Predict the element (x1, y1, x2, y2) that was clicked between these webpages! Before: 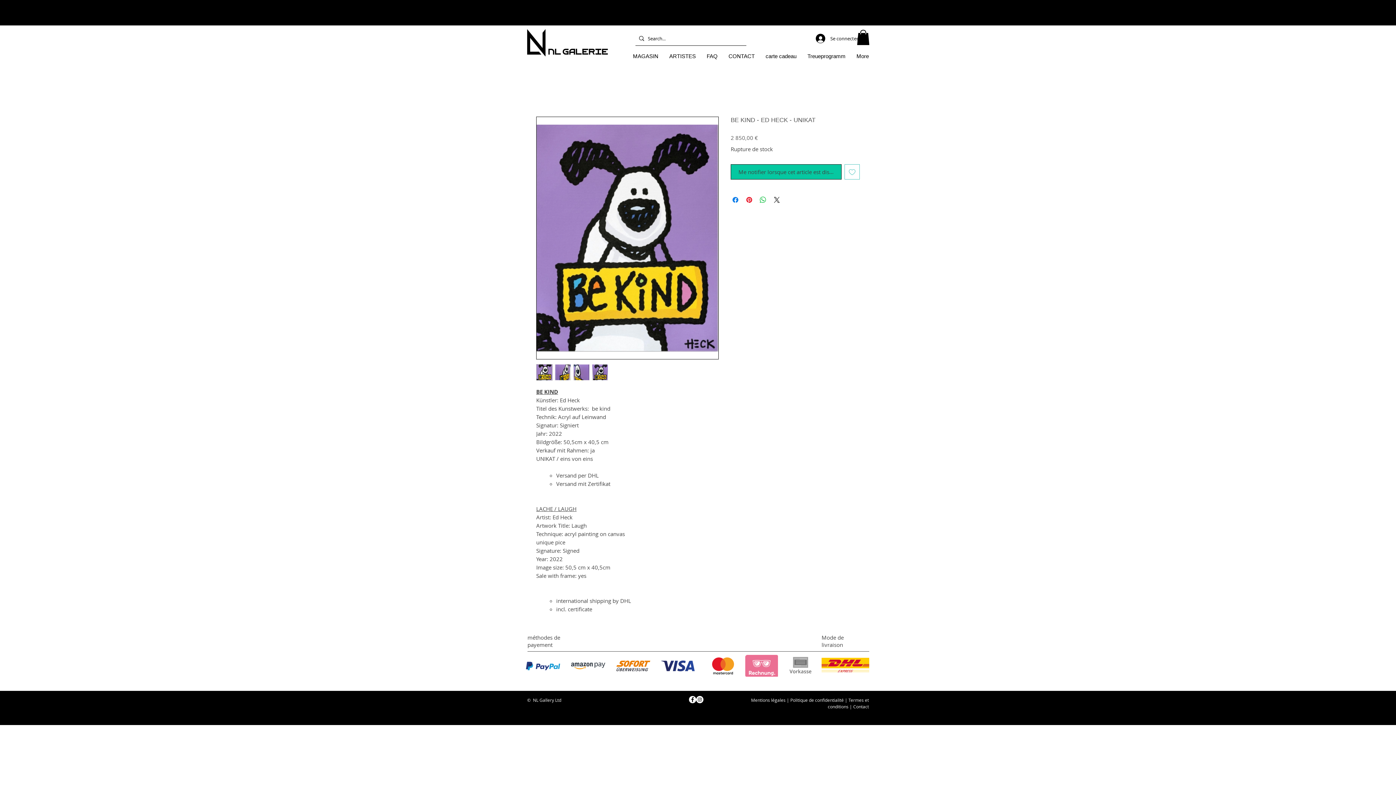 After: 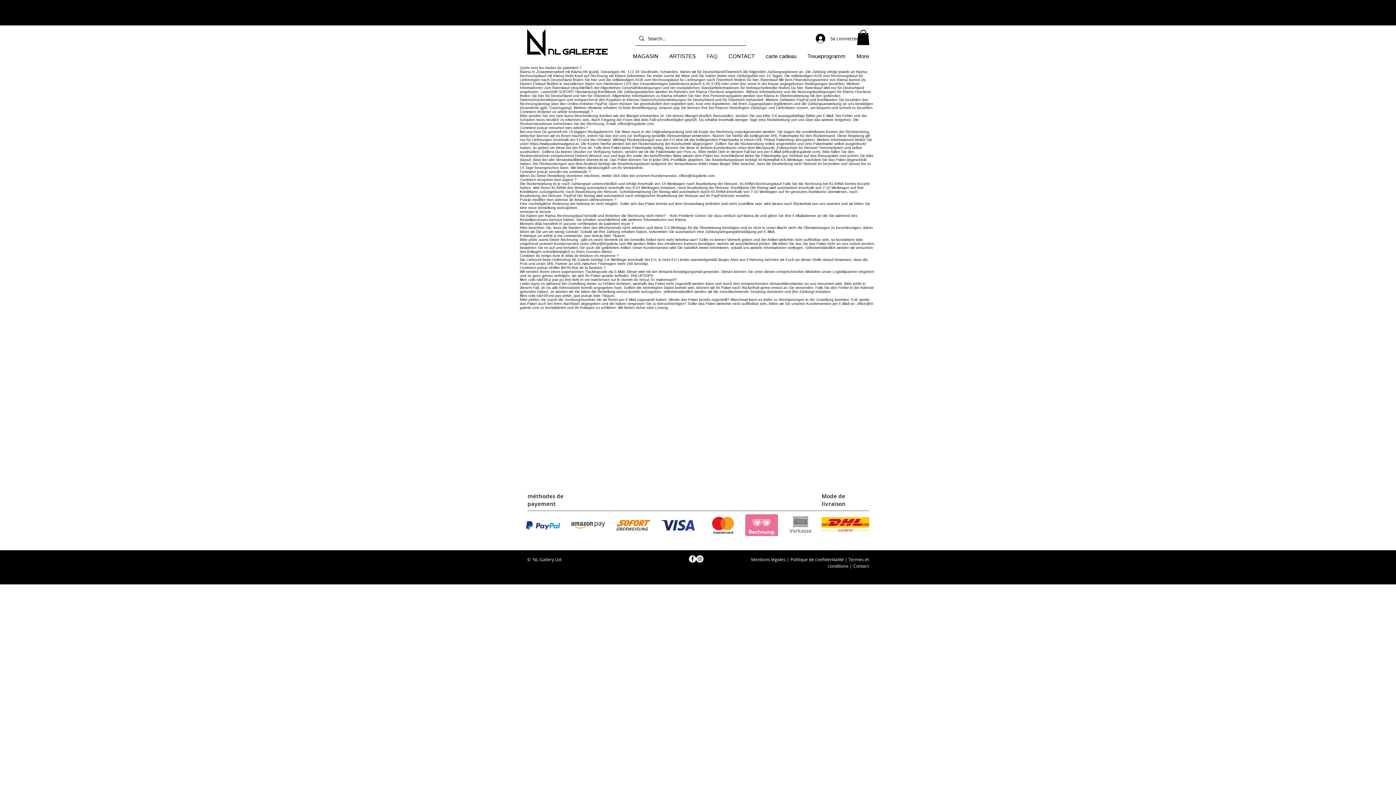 Action: bbox: (701, 50, 723, 62) label: FAQ